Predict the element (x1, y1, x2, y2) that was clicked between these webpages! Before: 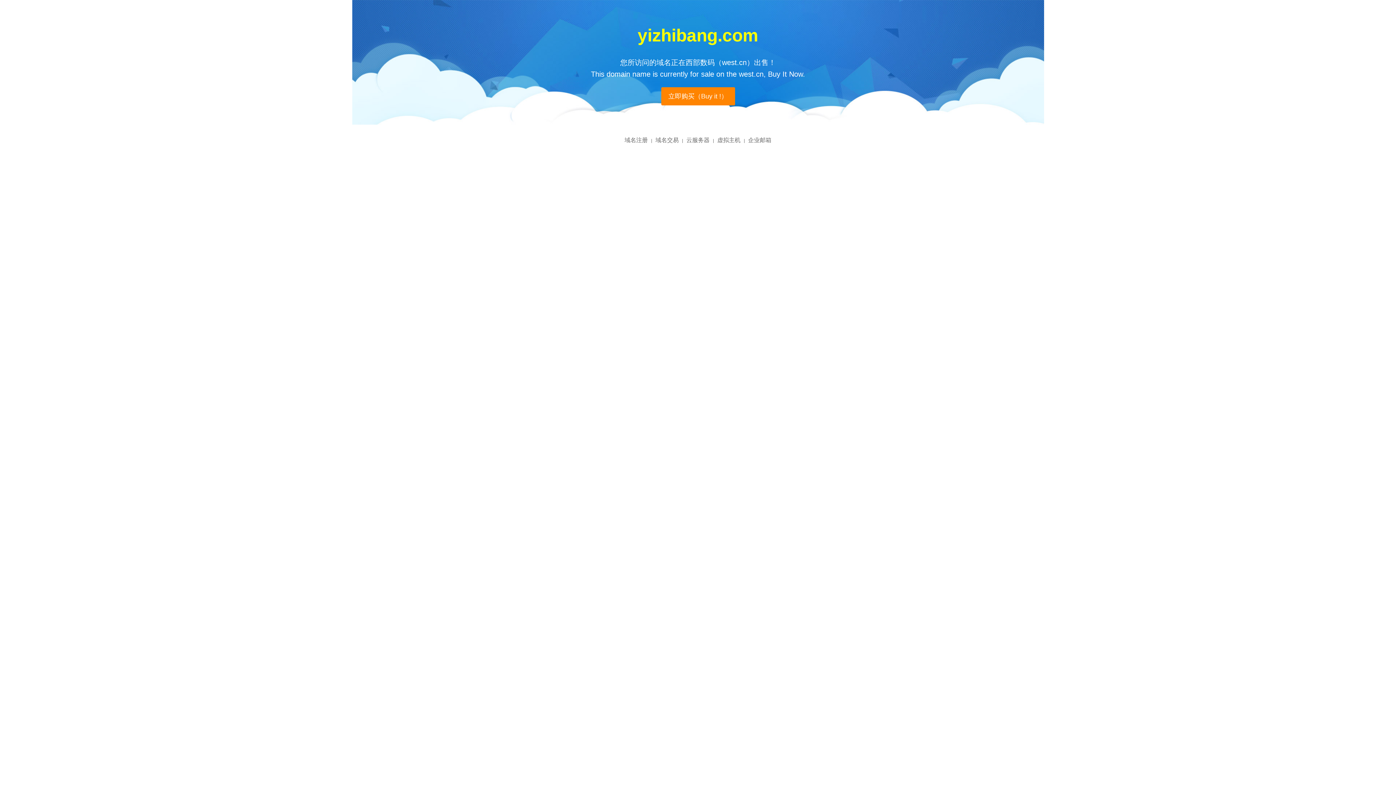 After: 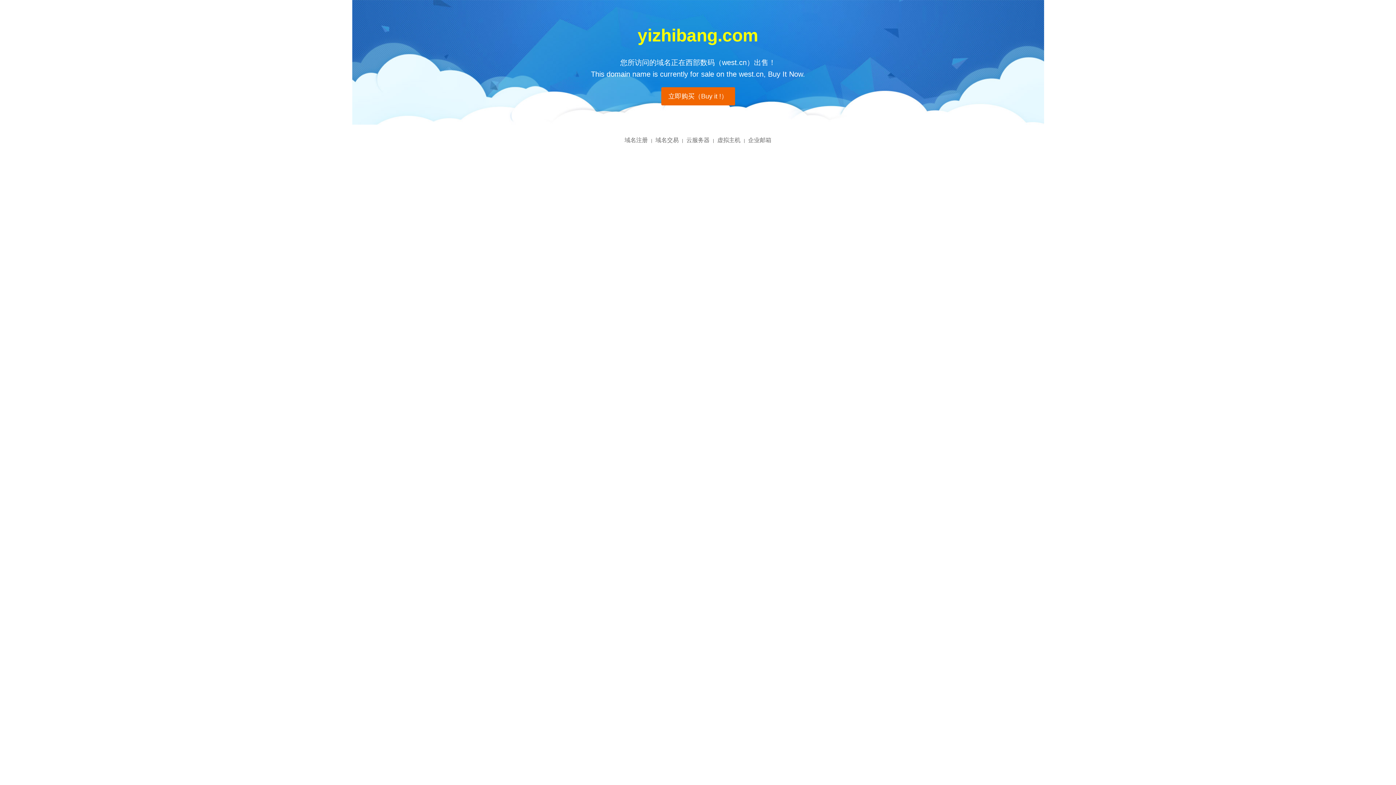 Action: label: 立即购买（Buy it !） bbox: (661, 87, 735, 105)